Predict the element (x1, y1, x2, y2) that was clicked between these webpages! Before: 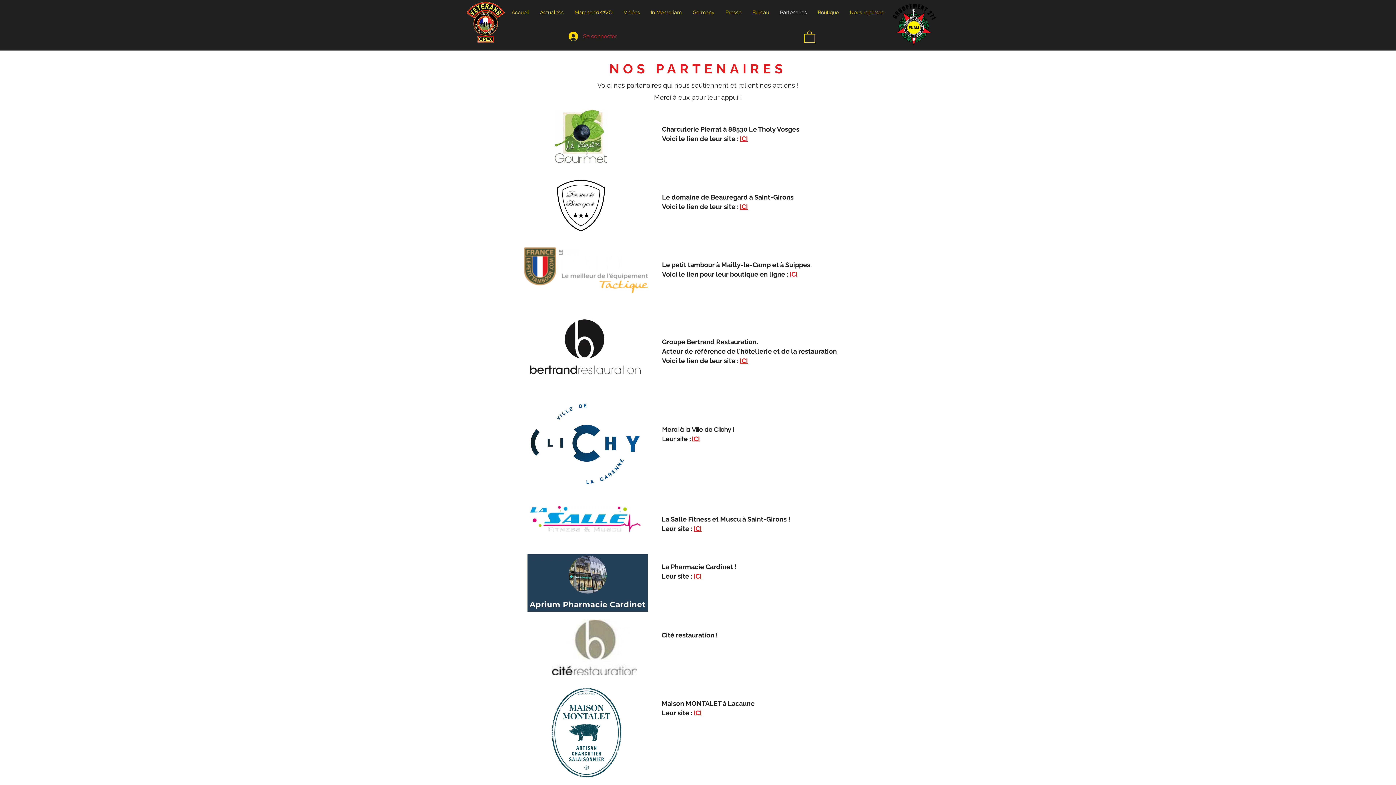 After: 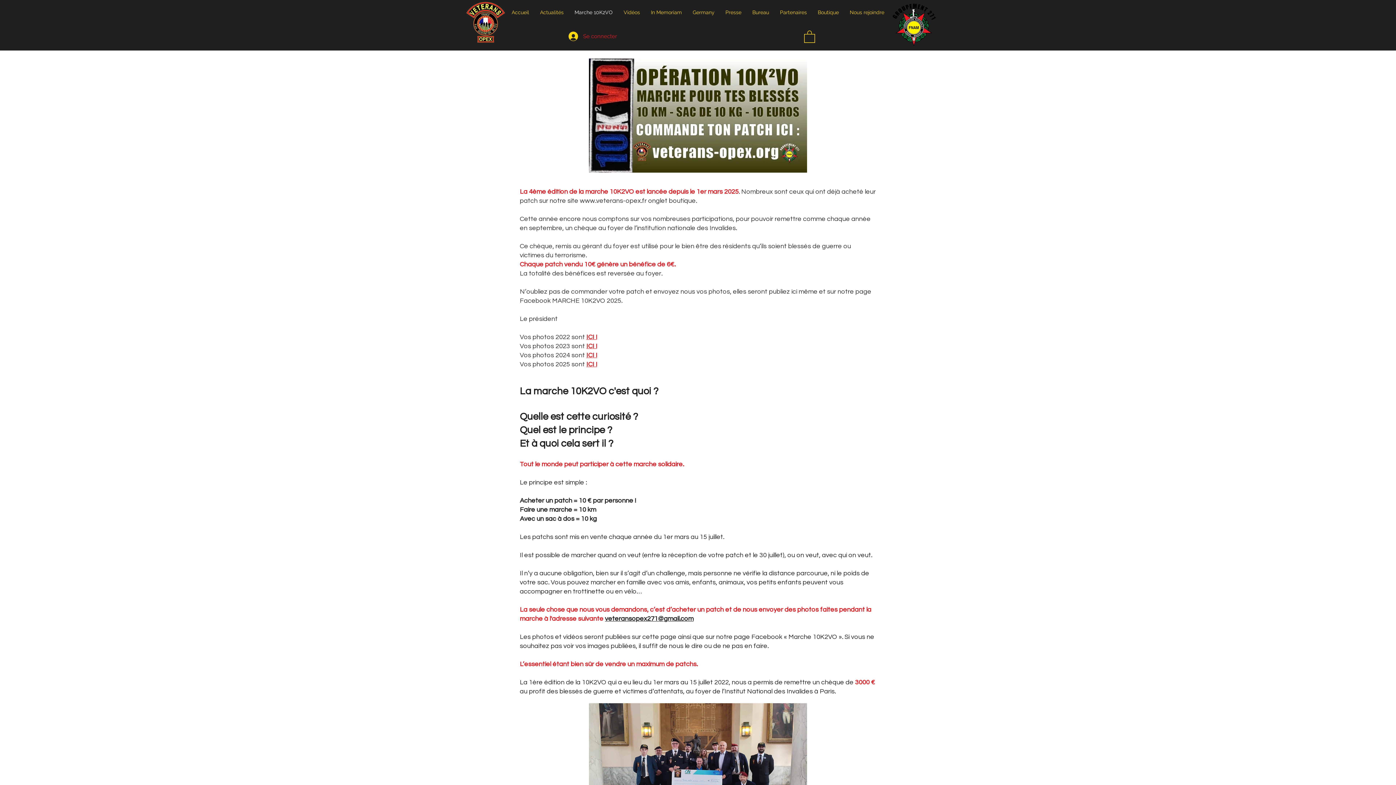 Action: bbox: (569, 3, 618, 21) label: Marche 10K2VO